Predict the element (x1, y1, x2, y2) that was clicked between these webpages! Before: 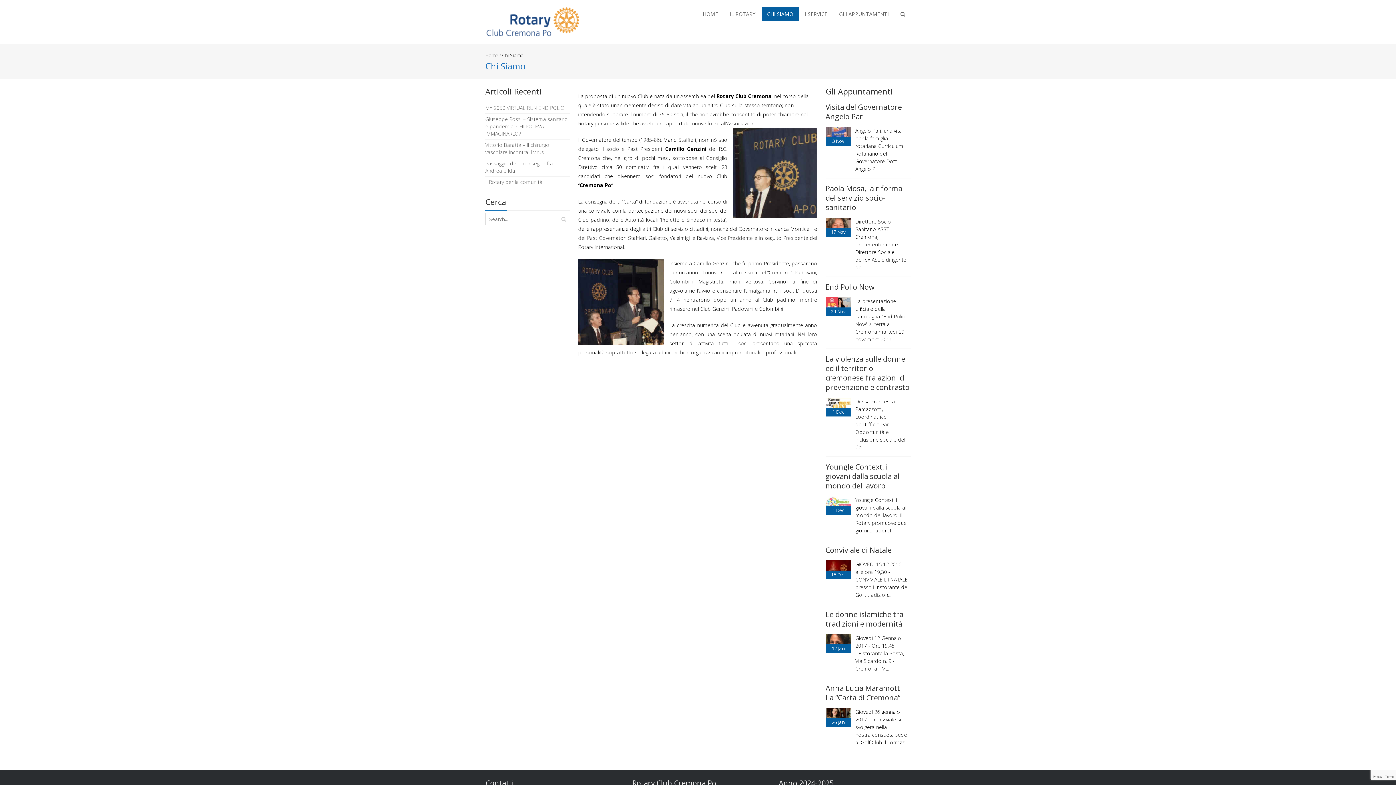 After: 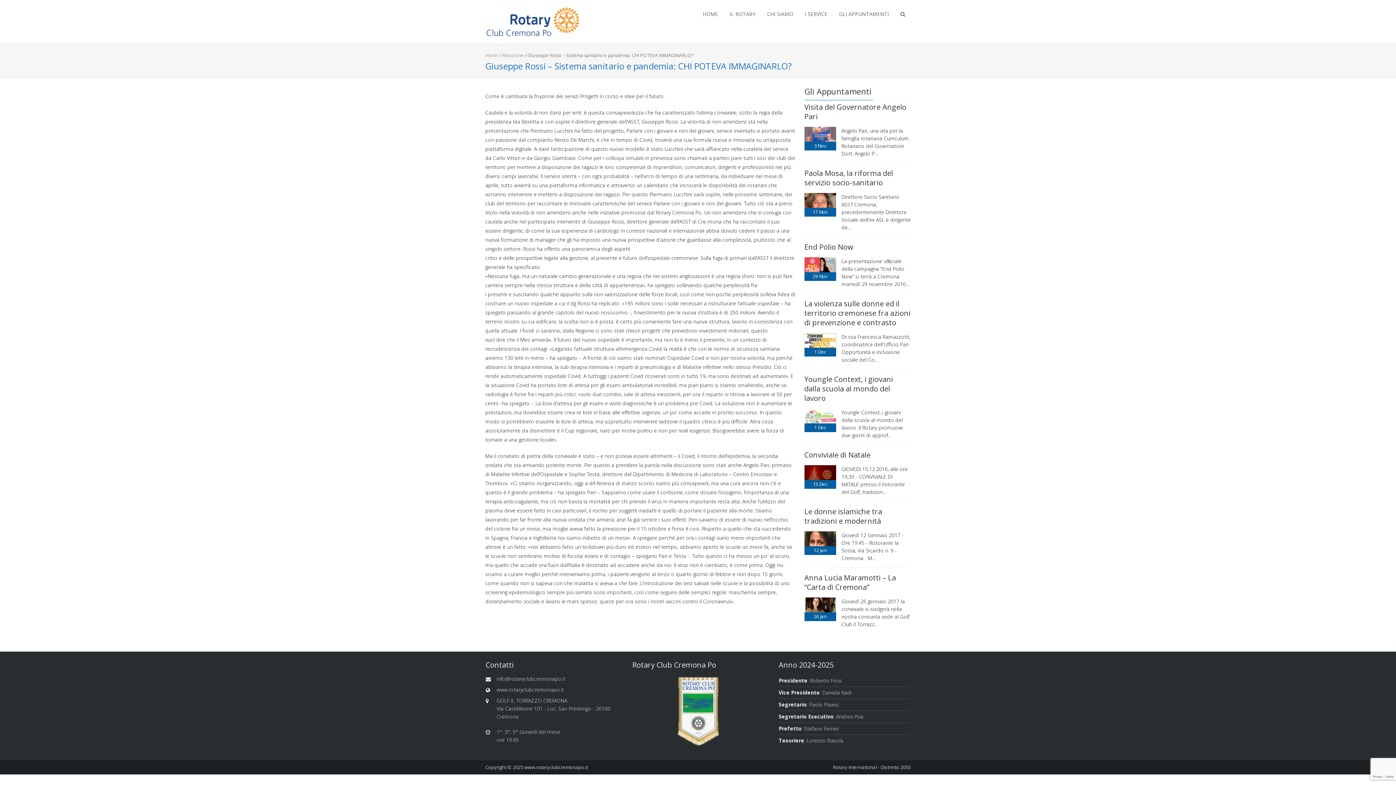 Action: label: Giuseppe Rossi – Sistema sanitario e pandemia: CHI POTEVA IMMAGINARLO? bbox: (485, 115, 568, 137)